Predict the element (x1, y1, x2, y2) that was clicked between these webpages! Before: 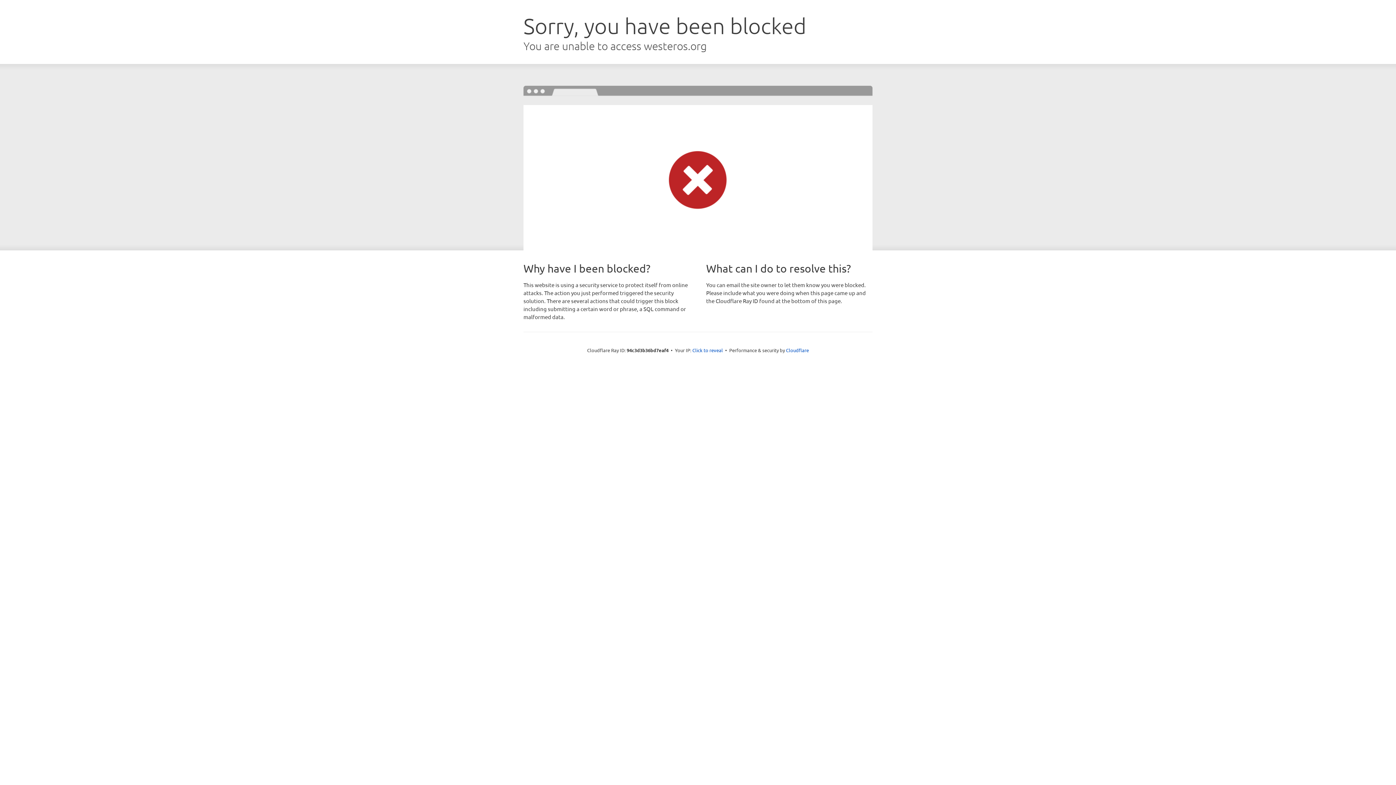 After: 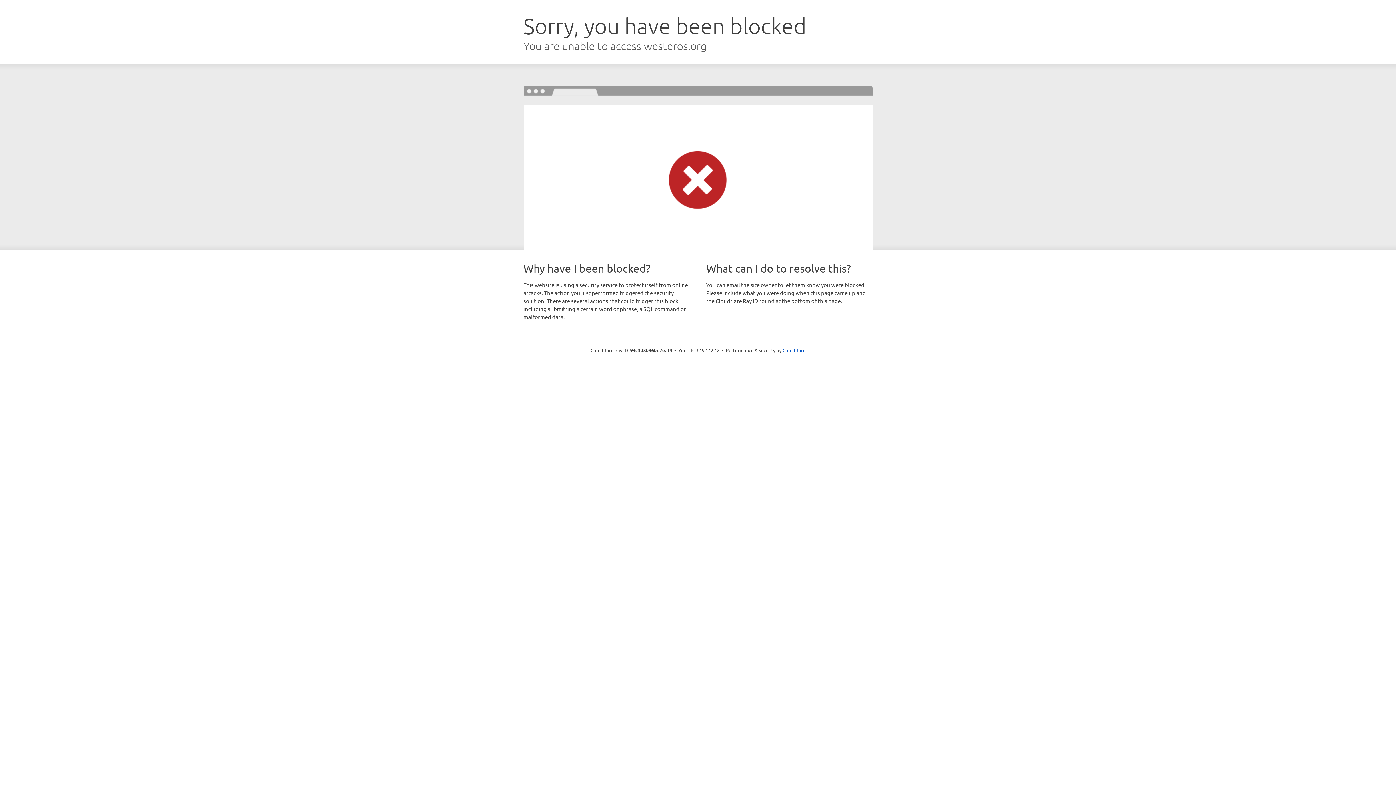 Action: label: Click to reveal bbox: (692, 346, 723, 353)